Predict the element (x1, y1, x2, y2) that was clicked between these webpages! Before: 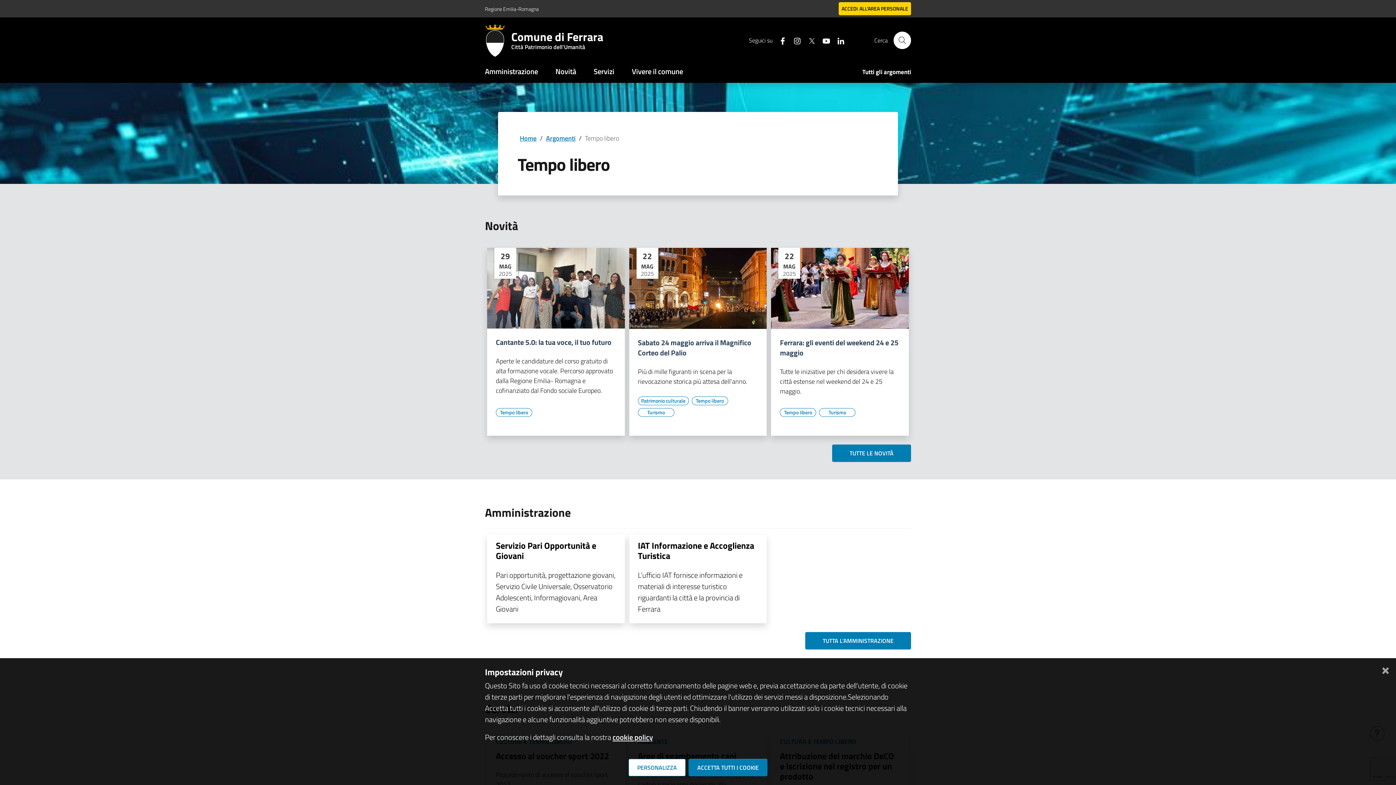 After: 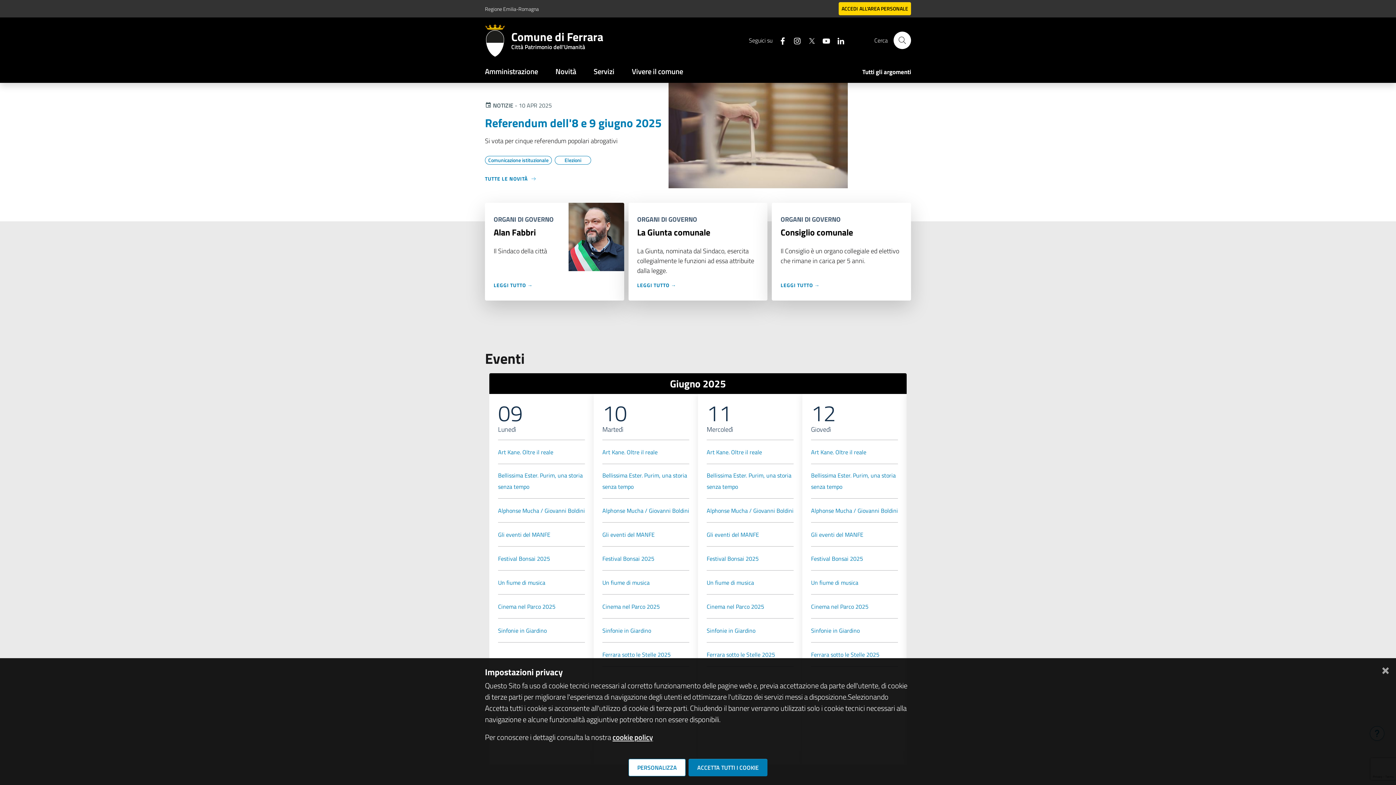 Action: bbox: (485, 24, 511, 56)